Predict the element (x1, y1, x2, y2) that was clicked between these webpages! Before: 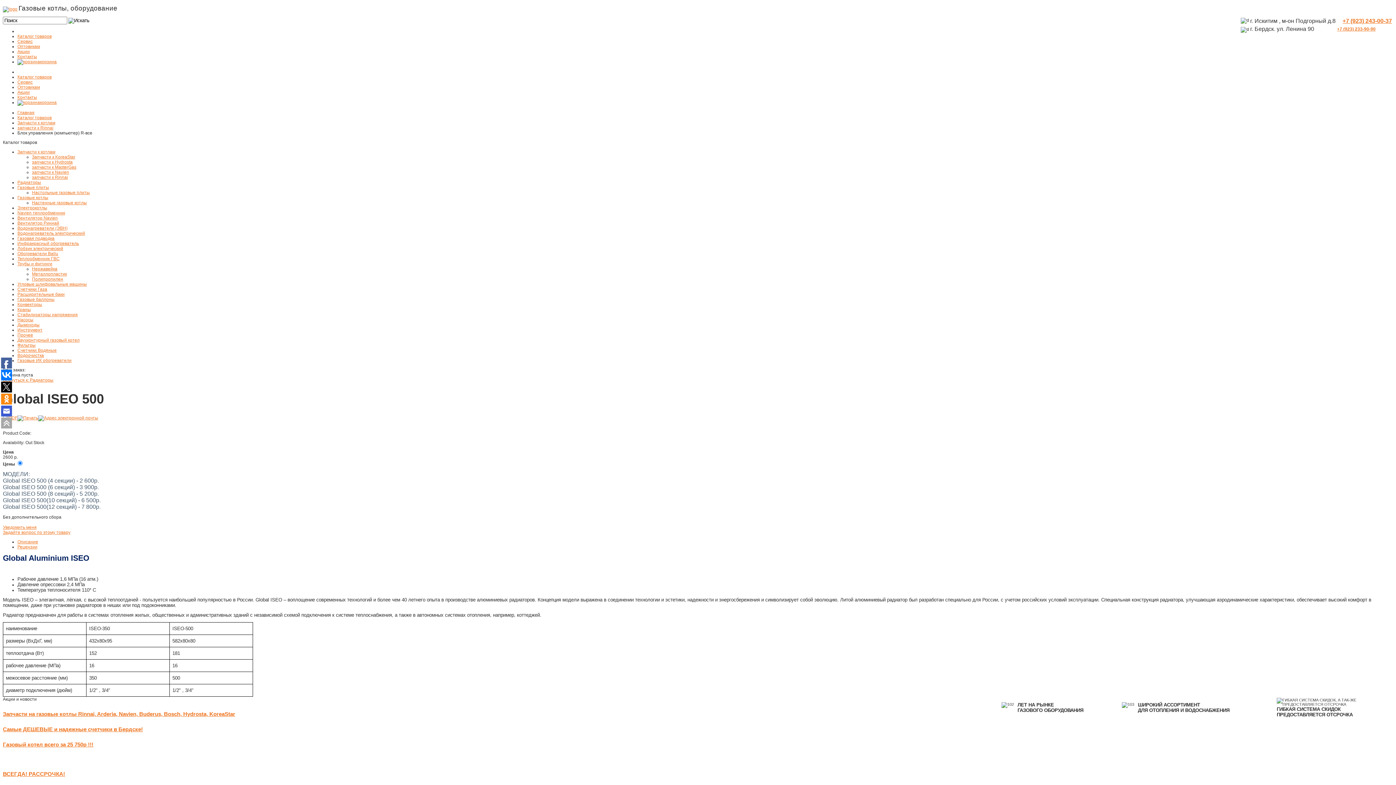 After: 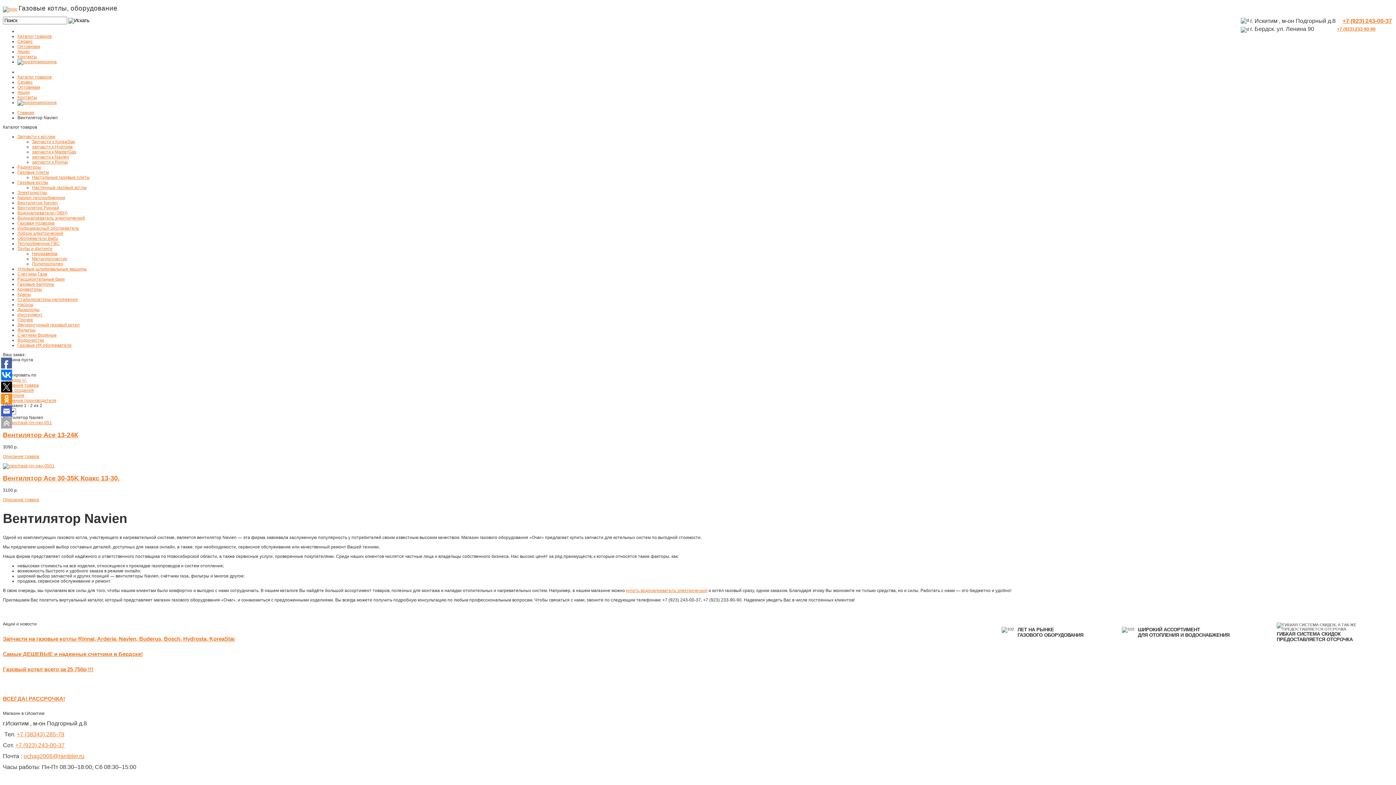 Action: label: Вентилятор Navien bbox: (17, 215, 57, 220)